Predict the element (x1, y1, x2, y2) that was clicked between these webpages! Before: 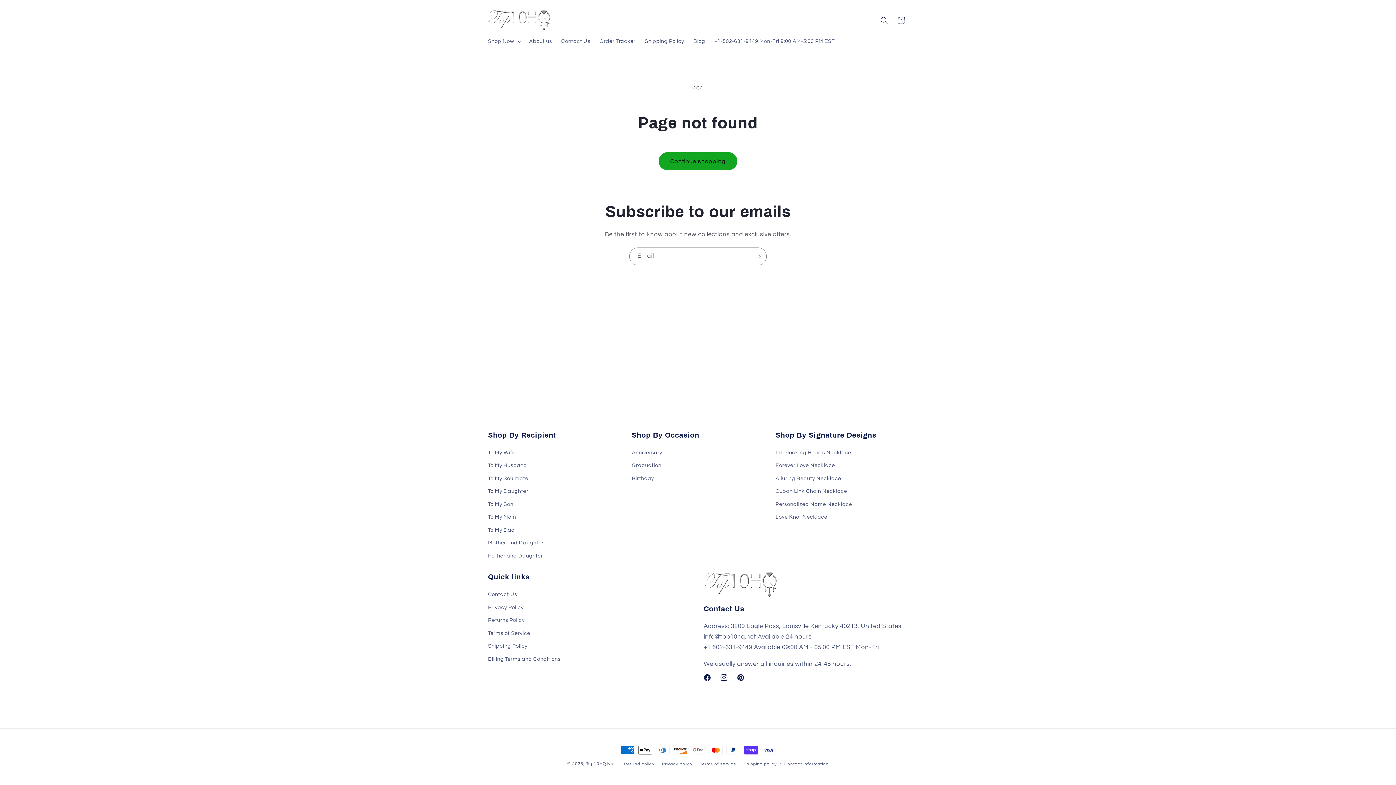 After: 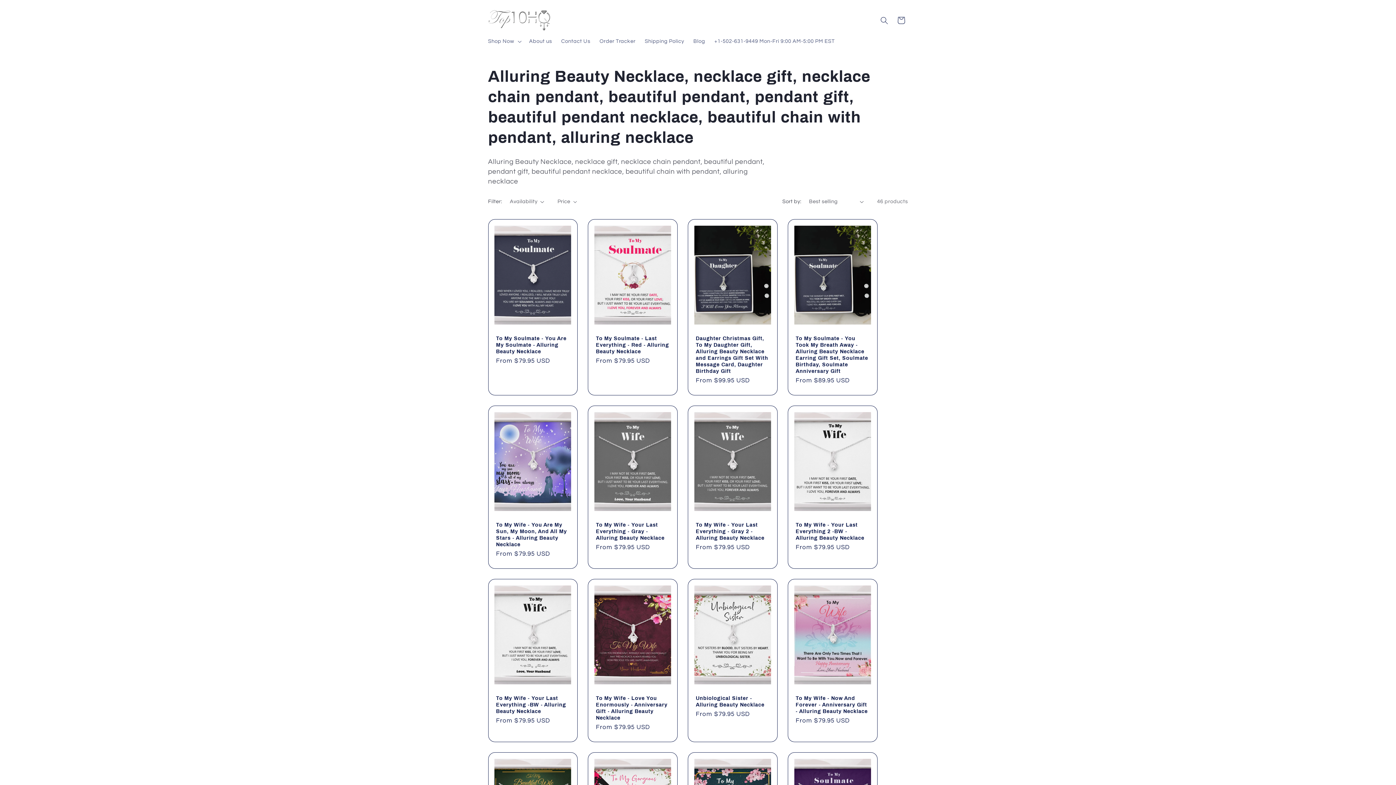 Action: bbox: (775, 472, 841, 485) label: Alluring Beauty Necklace